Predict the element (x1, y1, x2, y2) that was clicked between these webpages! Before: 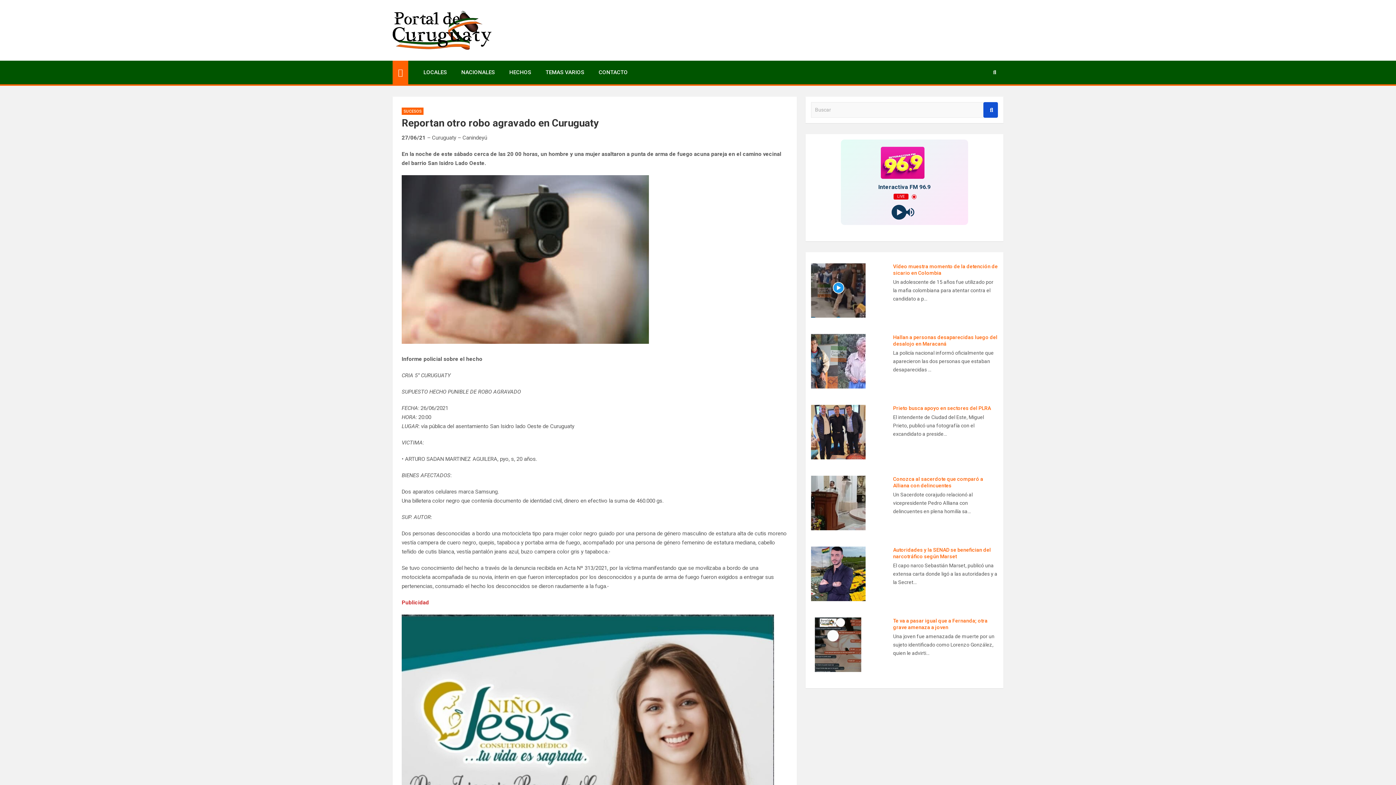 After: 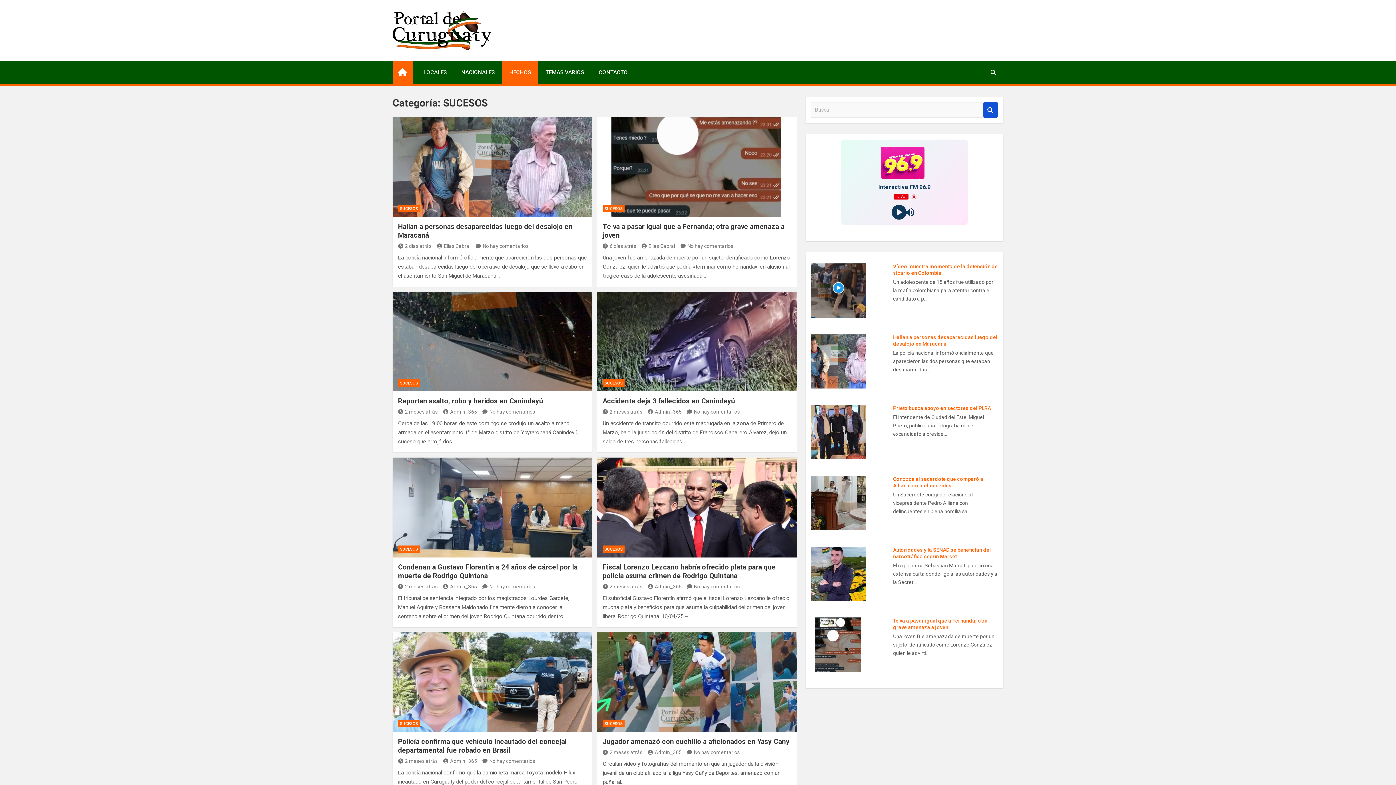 Action: label: HECHOS bbox: (502, 60, 538, 84)